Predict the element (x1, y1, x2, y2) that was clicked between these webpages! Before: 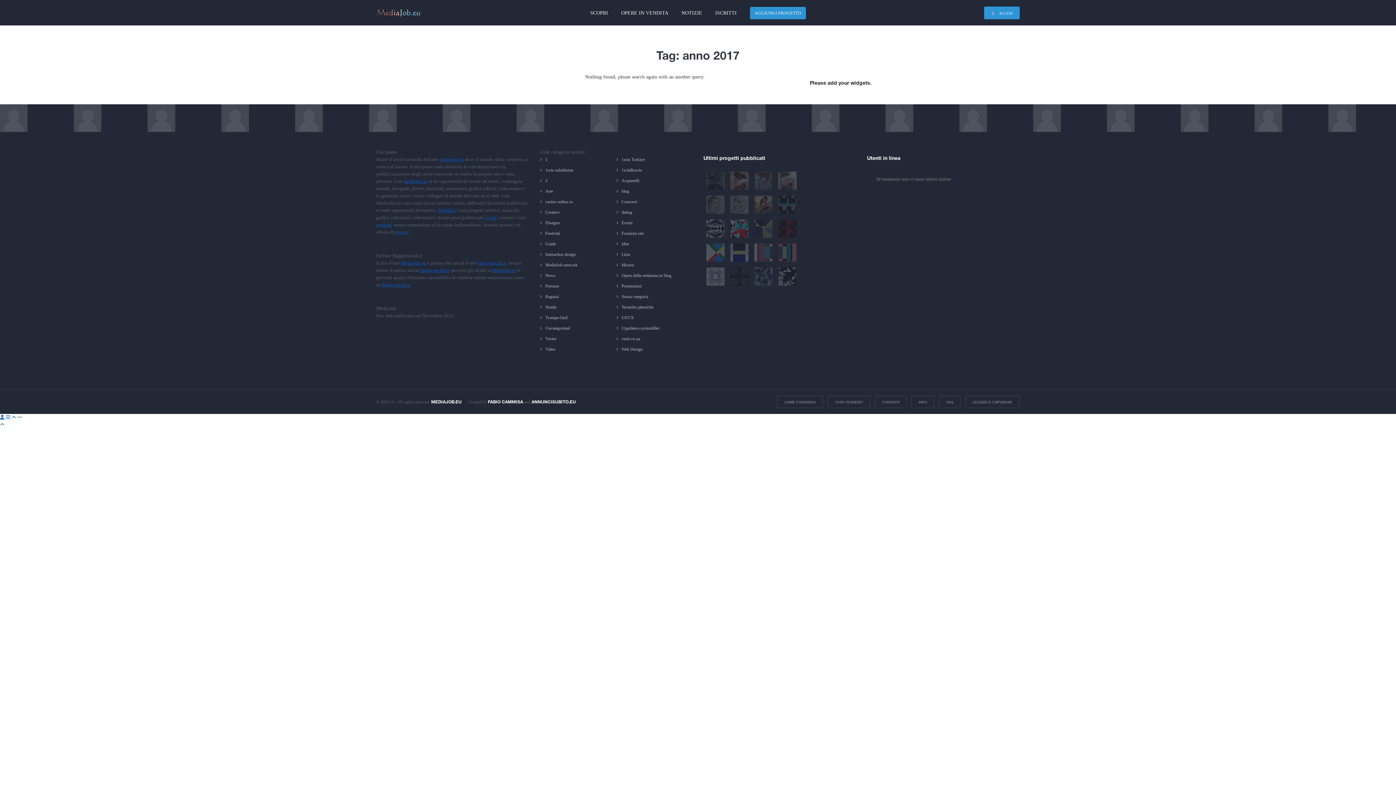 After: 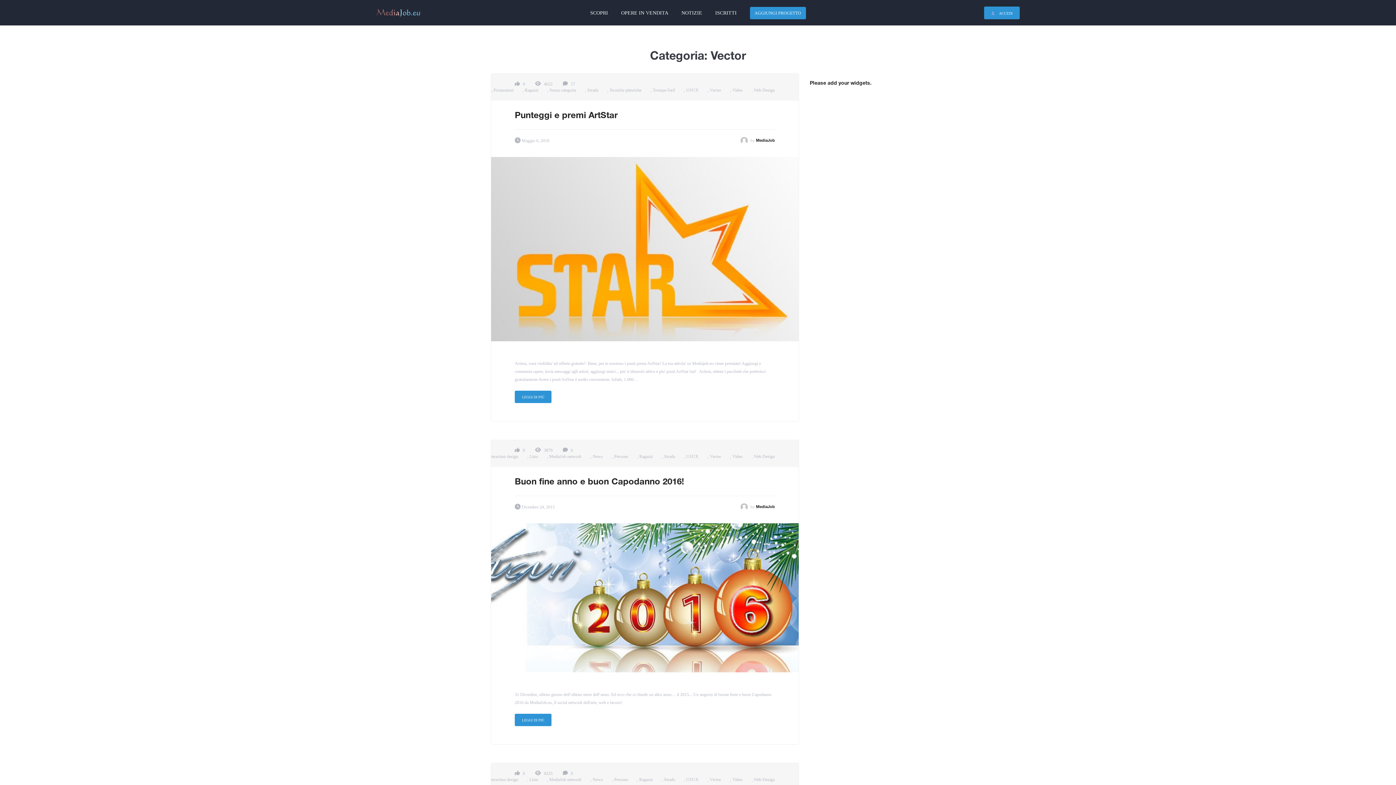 Action: label: Vector bbox: (545, 335, 614, 342)